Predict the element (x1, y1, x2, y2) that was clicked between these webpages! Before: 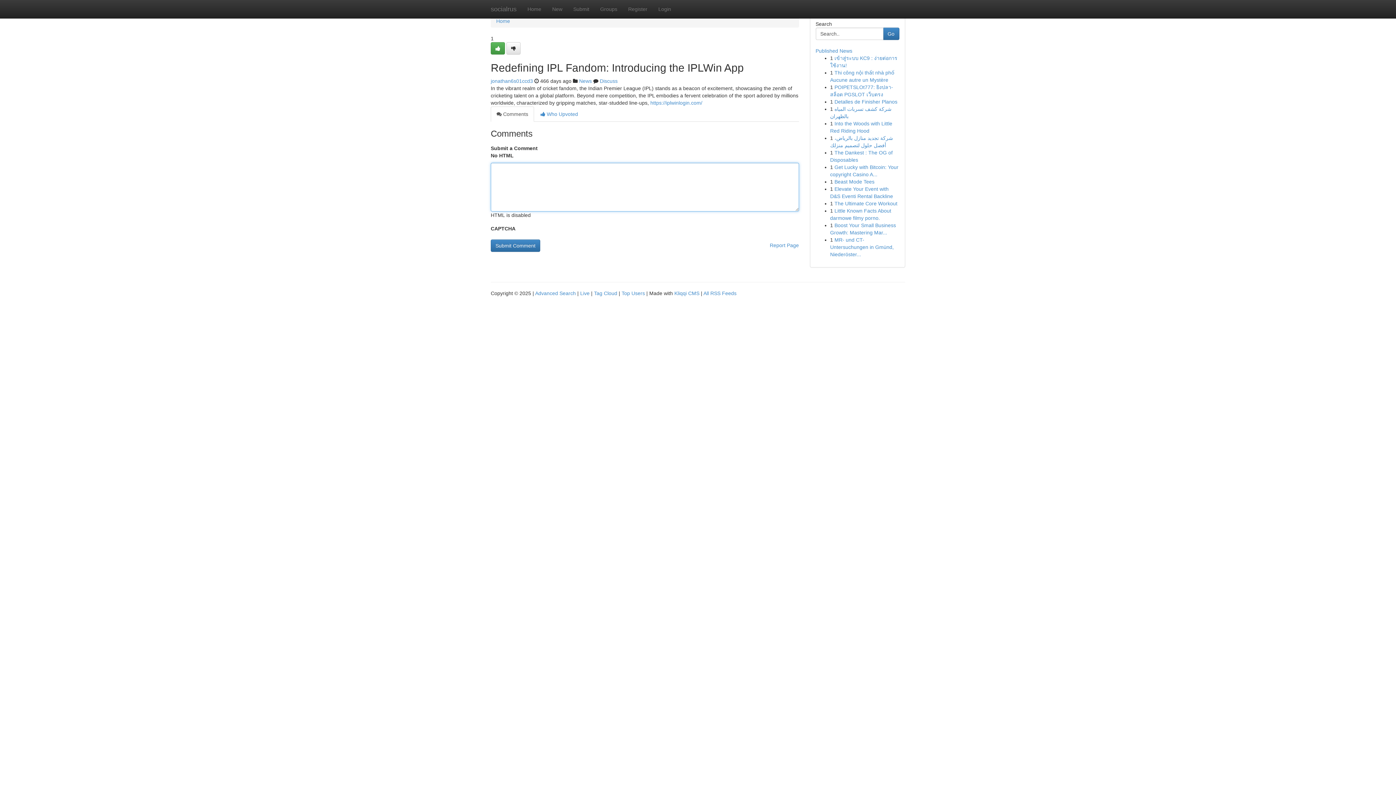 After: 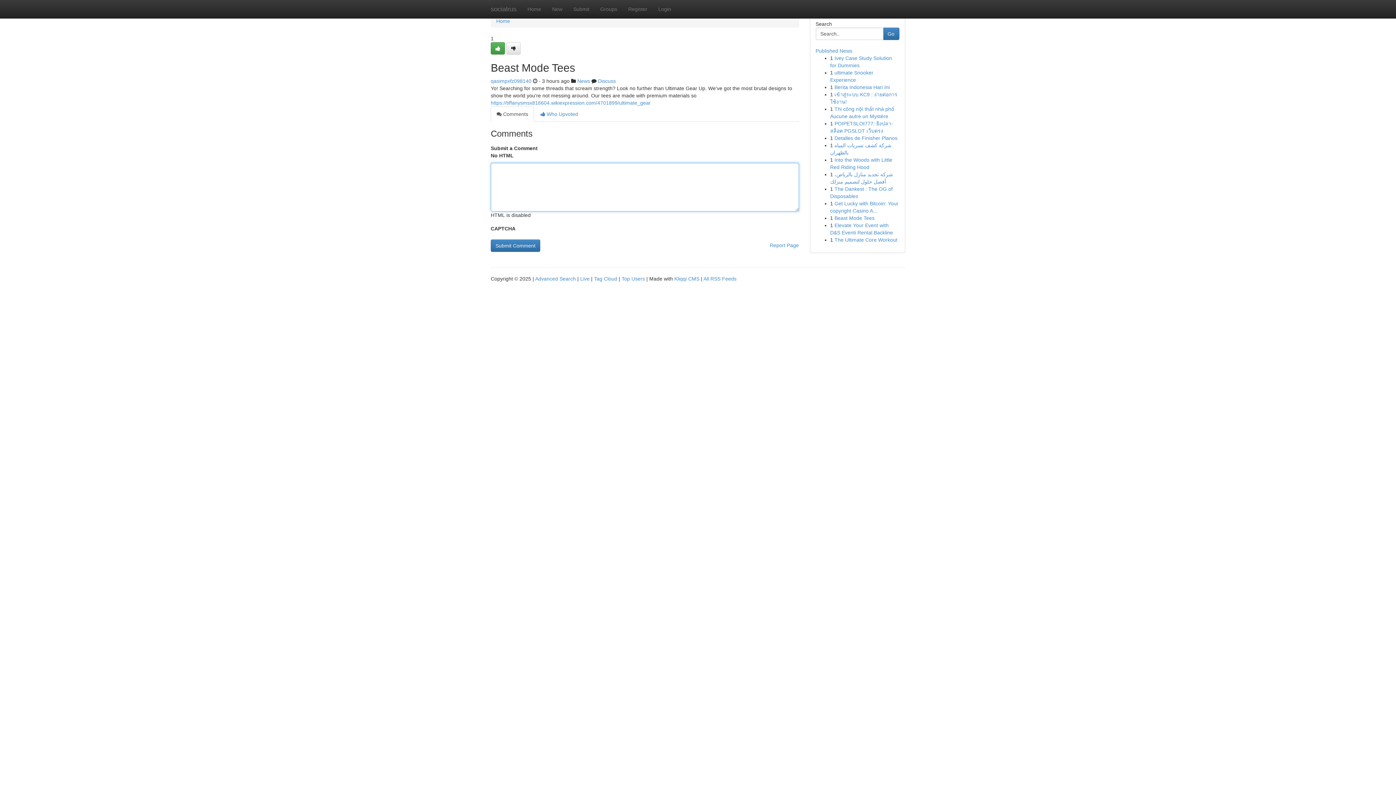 Action: bbox: (834, 178, 874, 184) label: Beast Mode Tees